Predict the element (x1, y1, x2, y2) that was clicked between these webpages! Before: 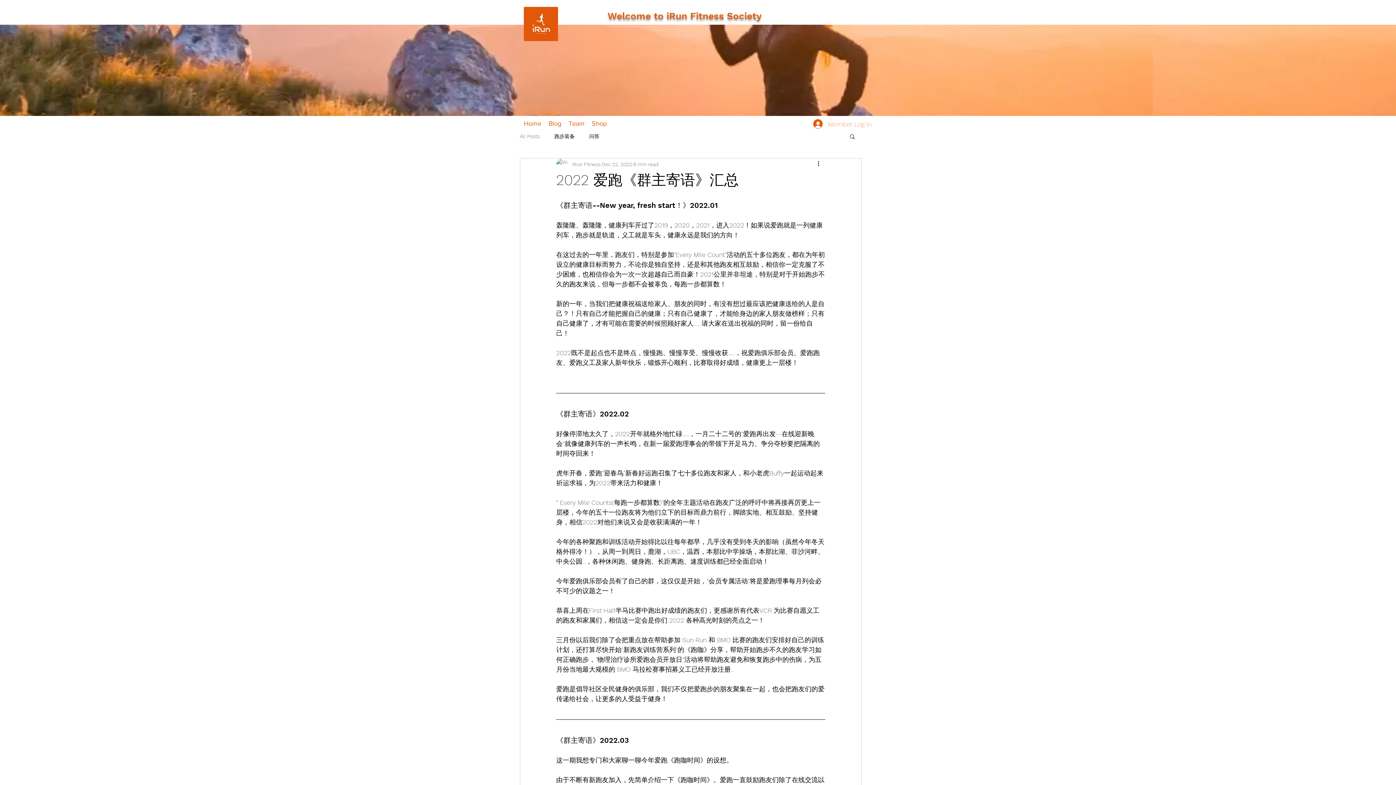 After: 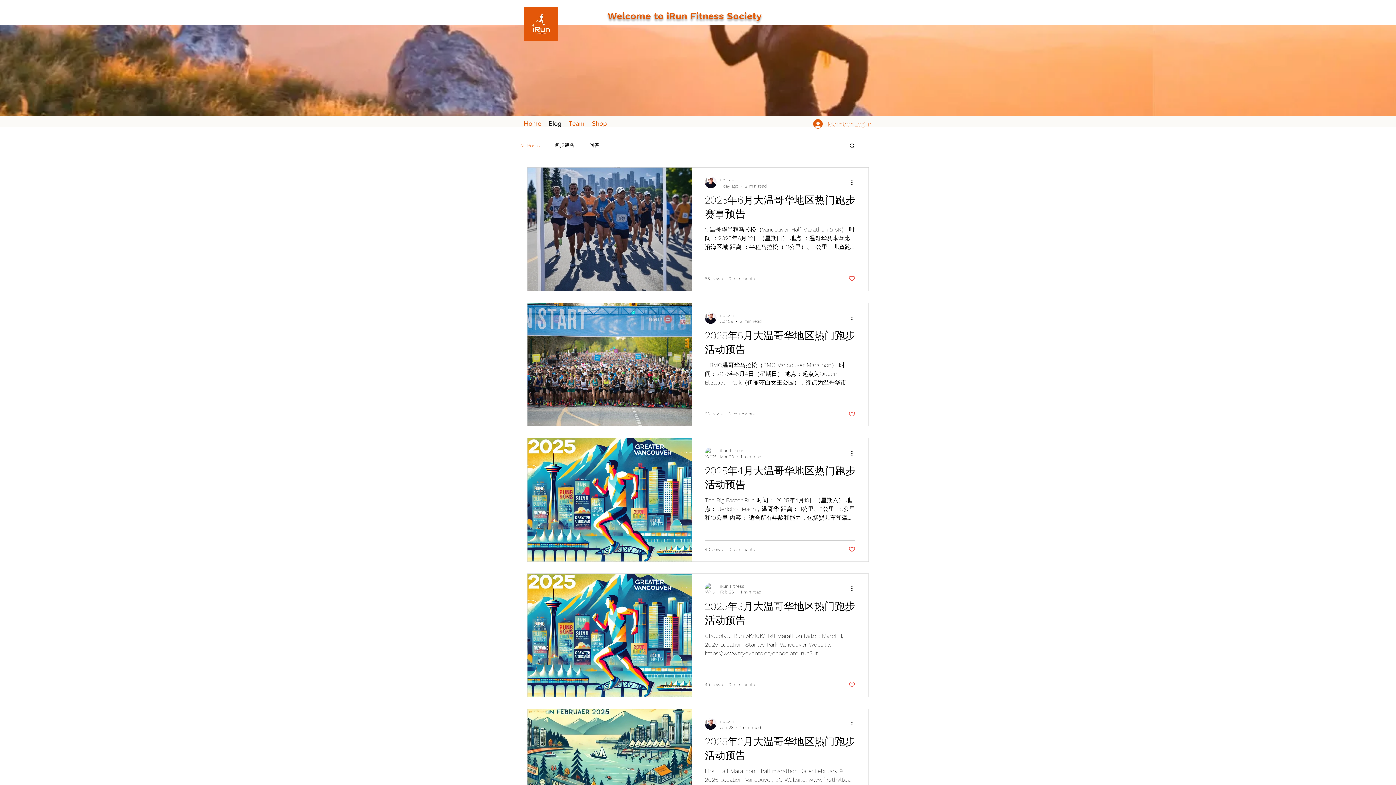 Action: label: All Posts bbox: (520, 132, 540, 139)